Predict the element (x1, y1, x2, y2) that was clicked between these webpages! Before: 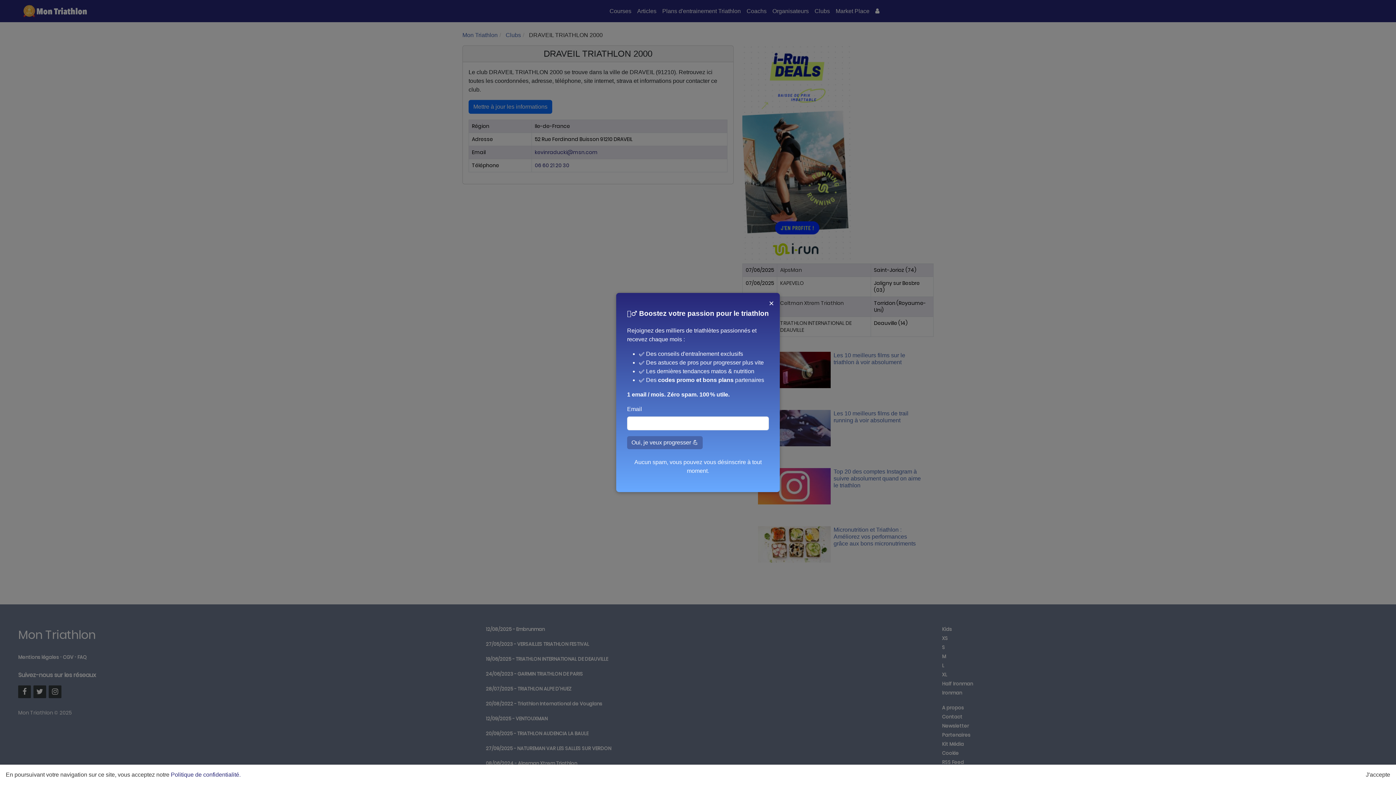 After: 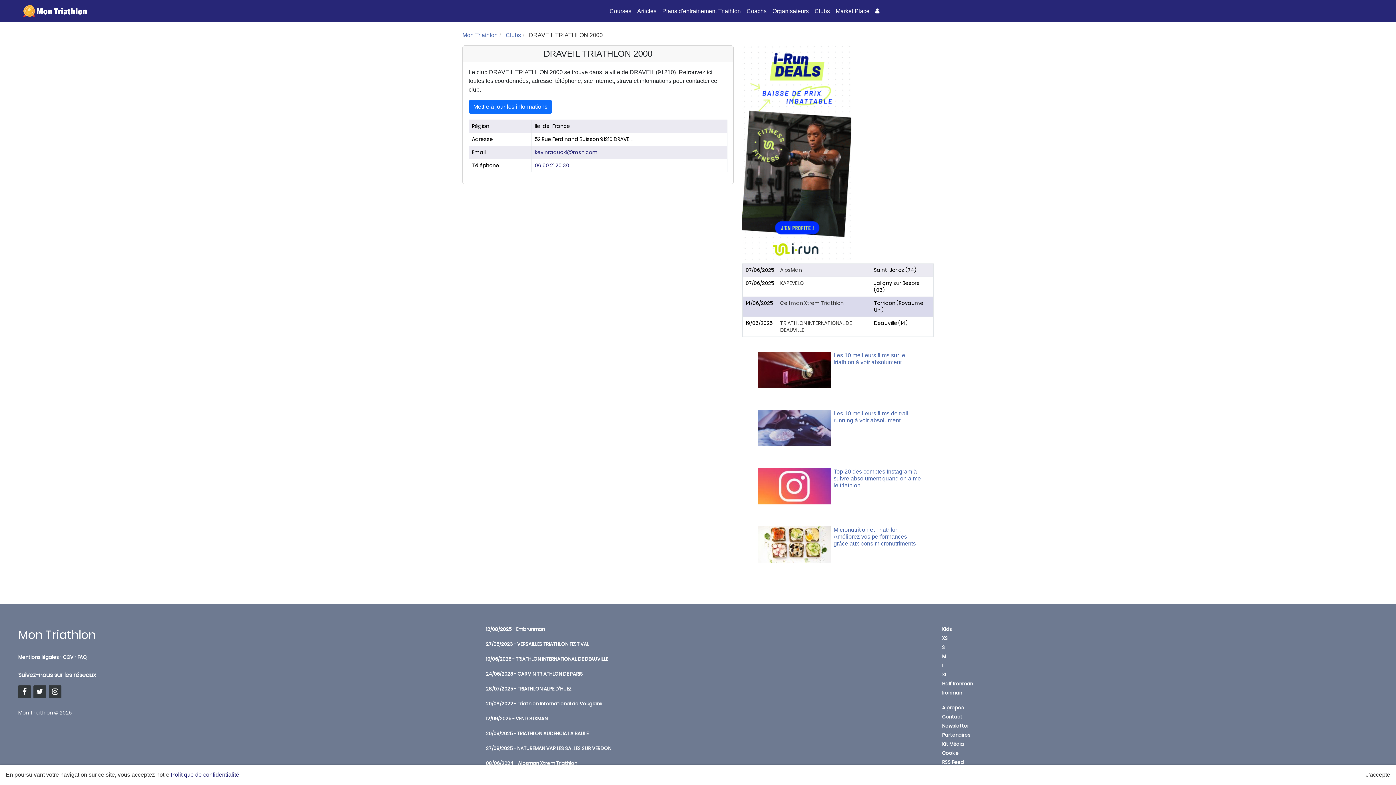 Action: bbox: (766, 296, 776, 310) label: ×